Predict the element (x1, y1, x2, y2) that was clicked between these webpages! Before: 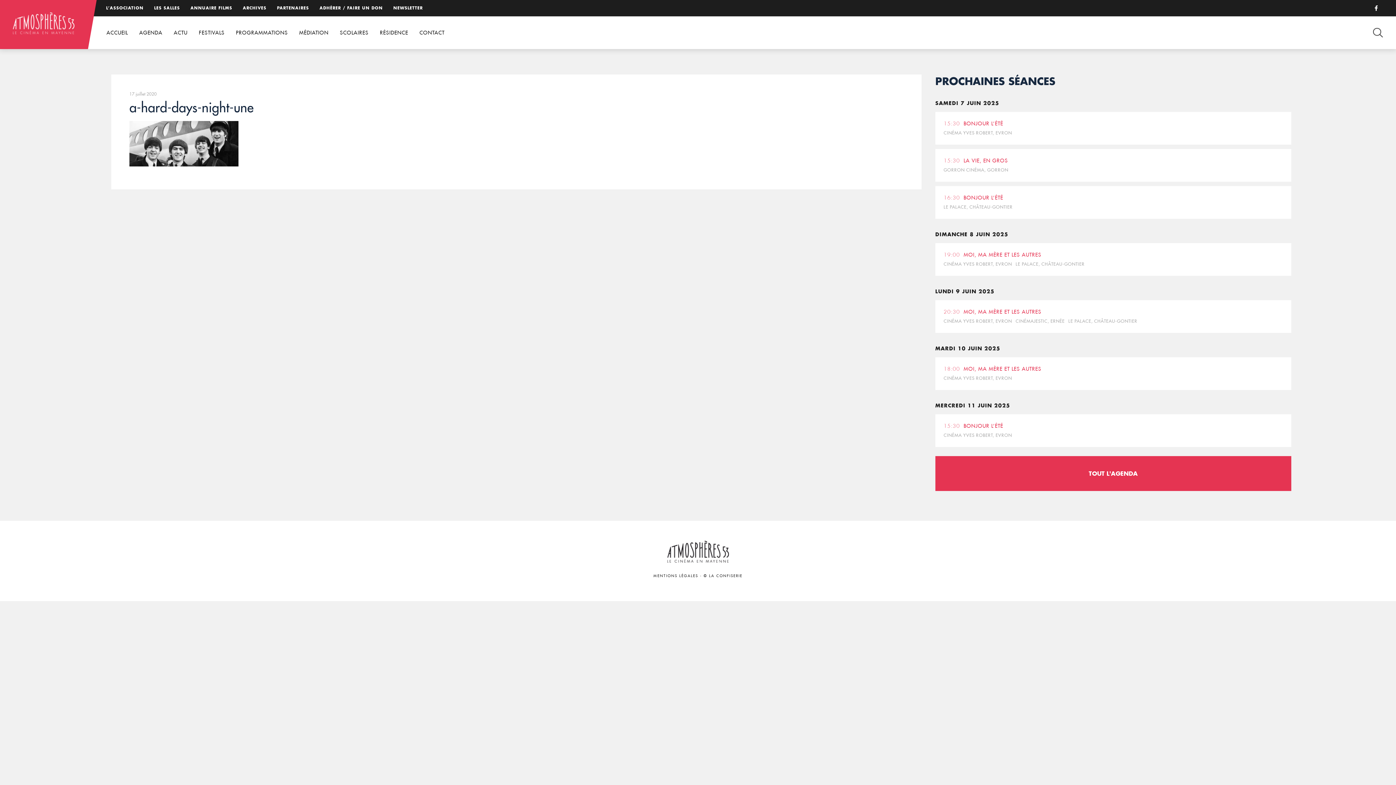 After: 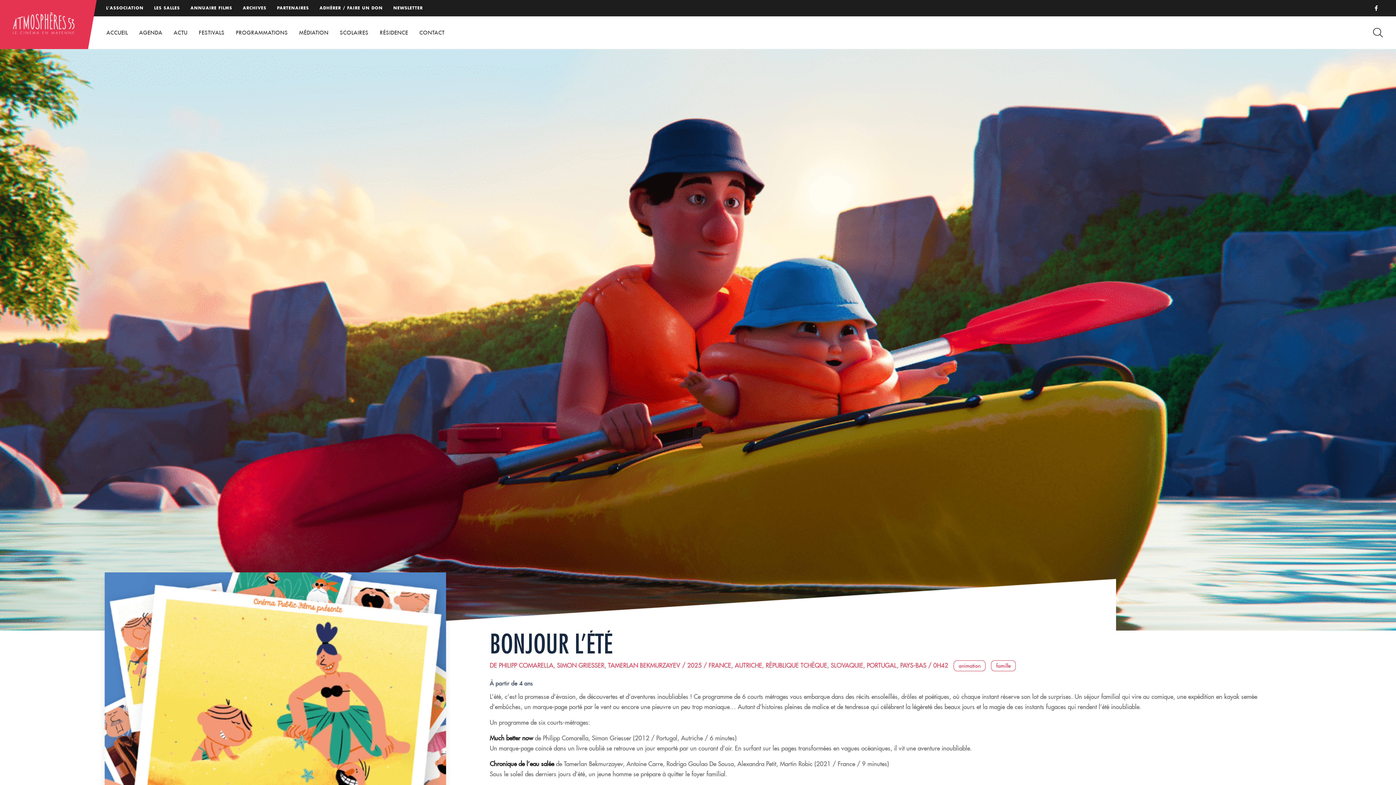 Action: label: 15:30BONJOUR L’ÉTÉ
CINÉMA YVES ROBERT, EVRON bbox: (935, 414, 1291, 447)